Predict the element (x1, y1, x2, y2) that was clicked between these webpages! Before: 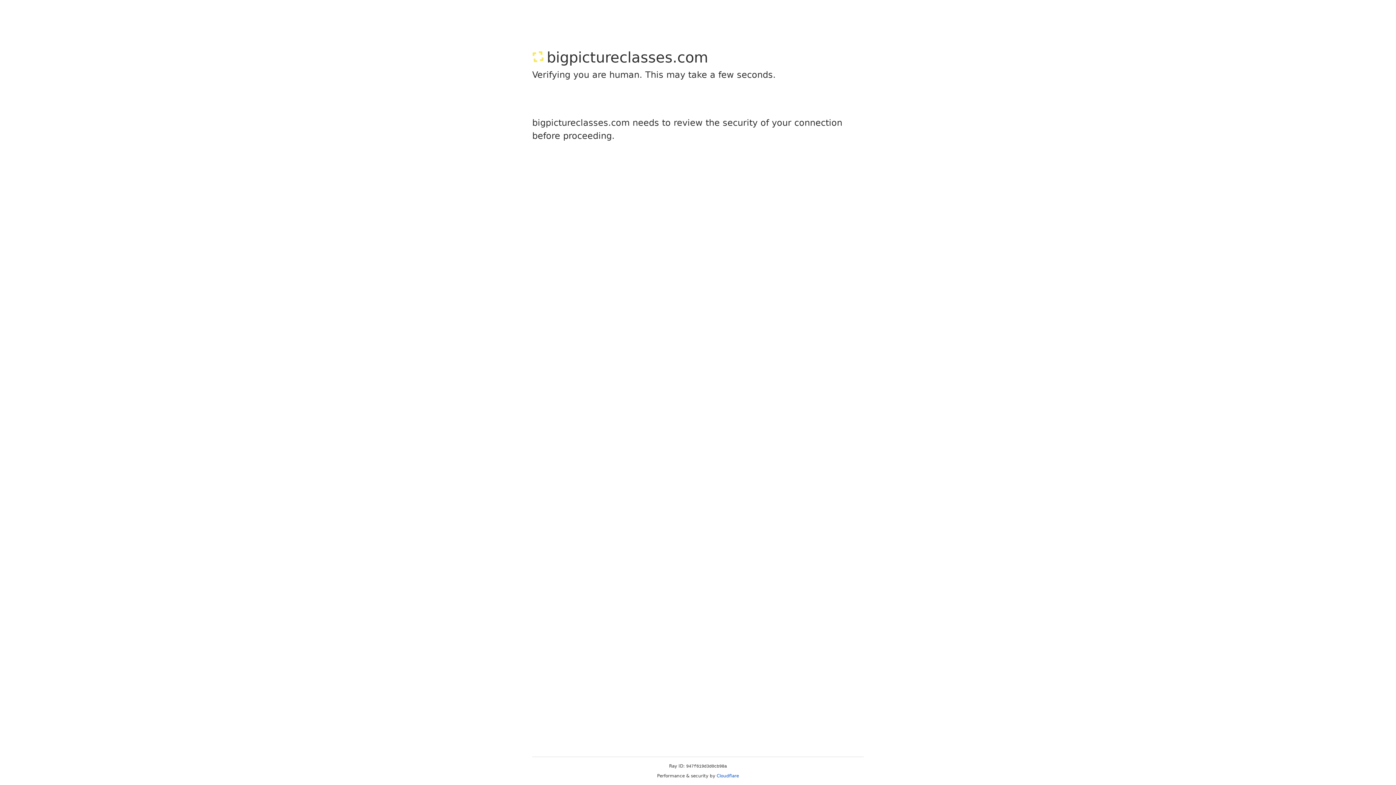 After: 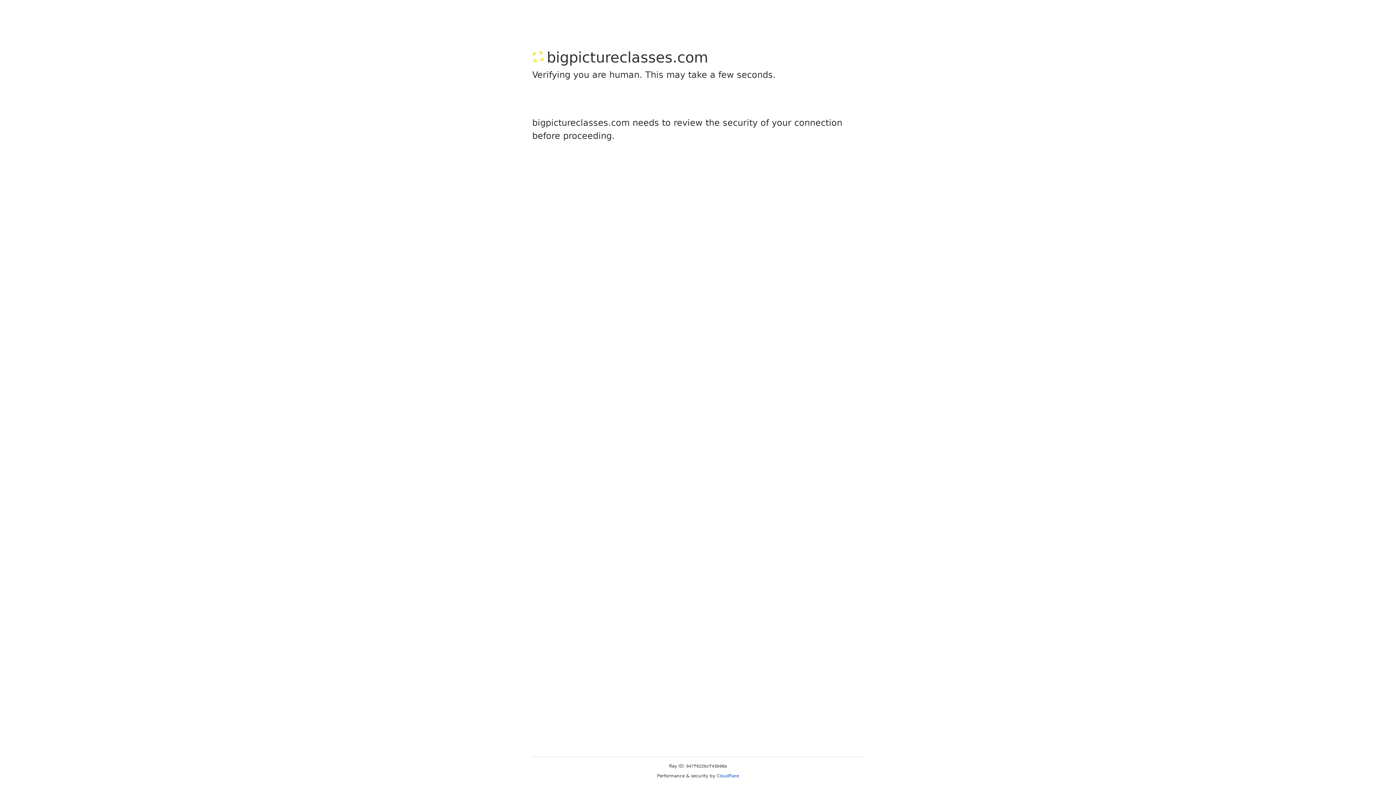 Action: bbox: (716, 773, 739, 778) label: Cloudflare